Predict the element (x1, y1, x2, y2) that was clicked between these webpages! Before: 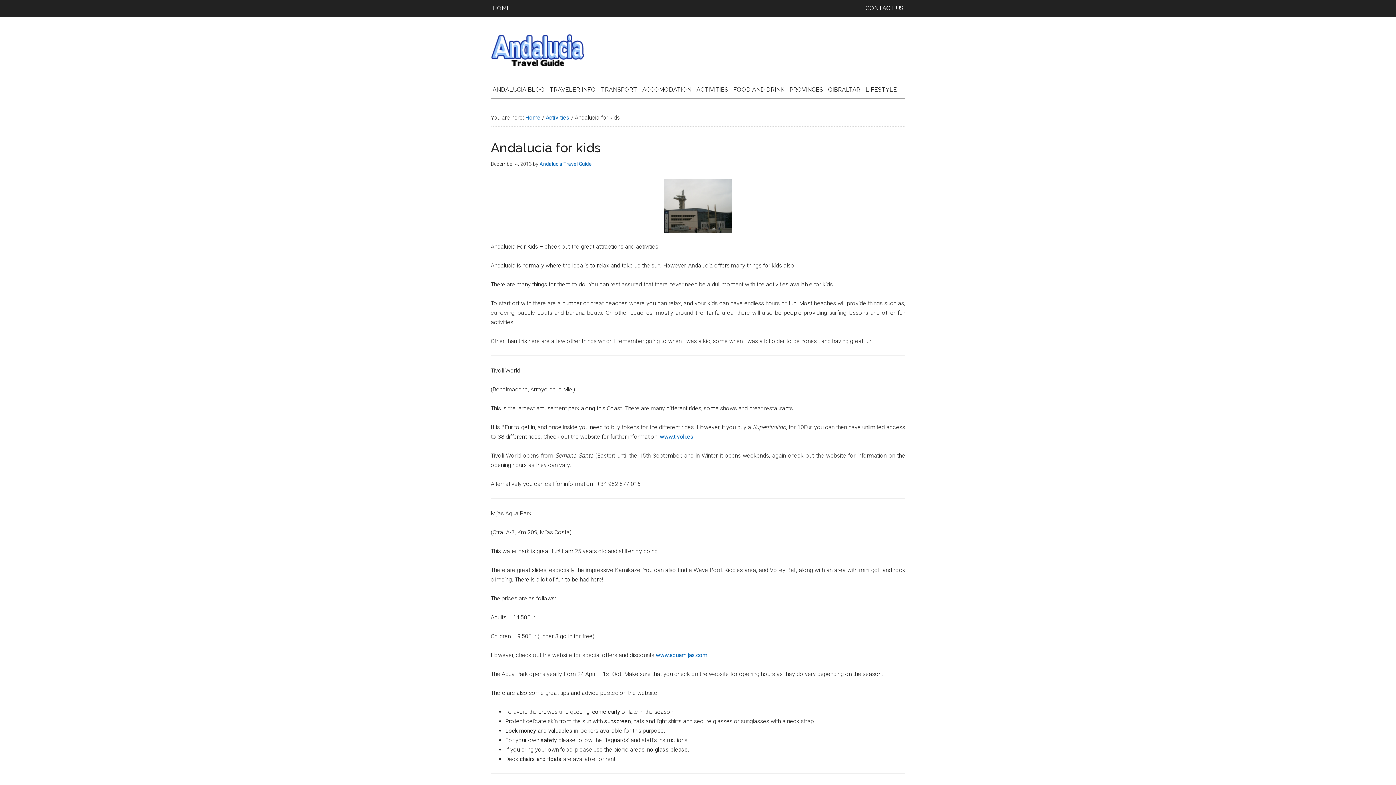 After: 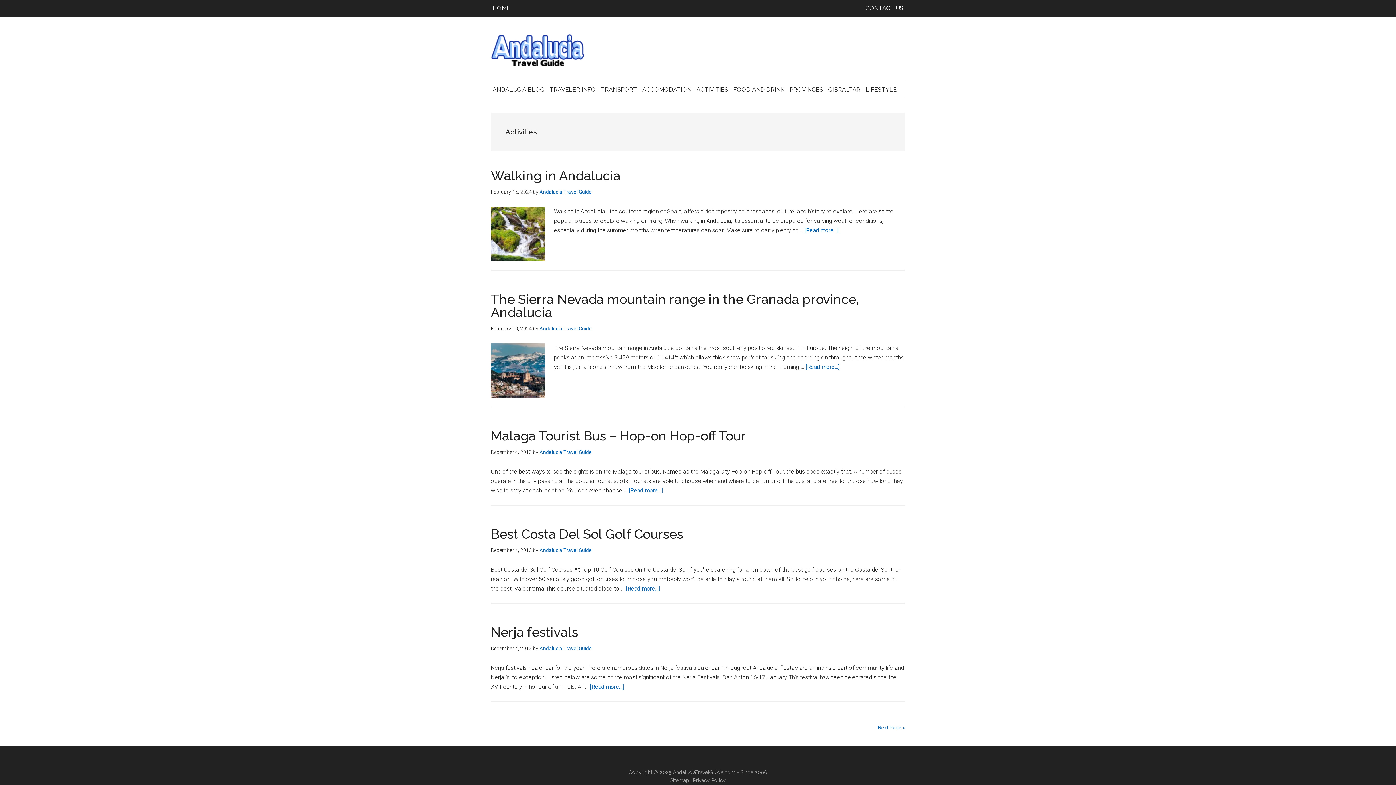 Action: label: Activities bbox: (545, 114, 569, 121)